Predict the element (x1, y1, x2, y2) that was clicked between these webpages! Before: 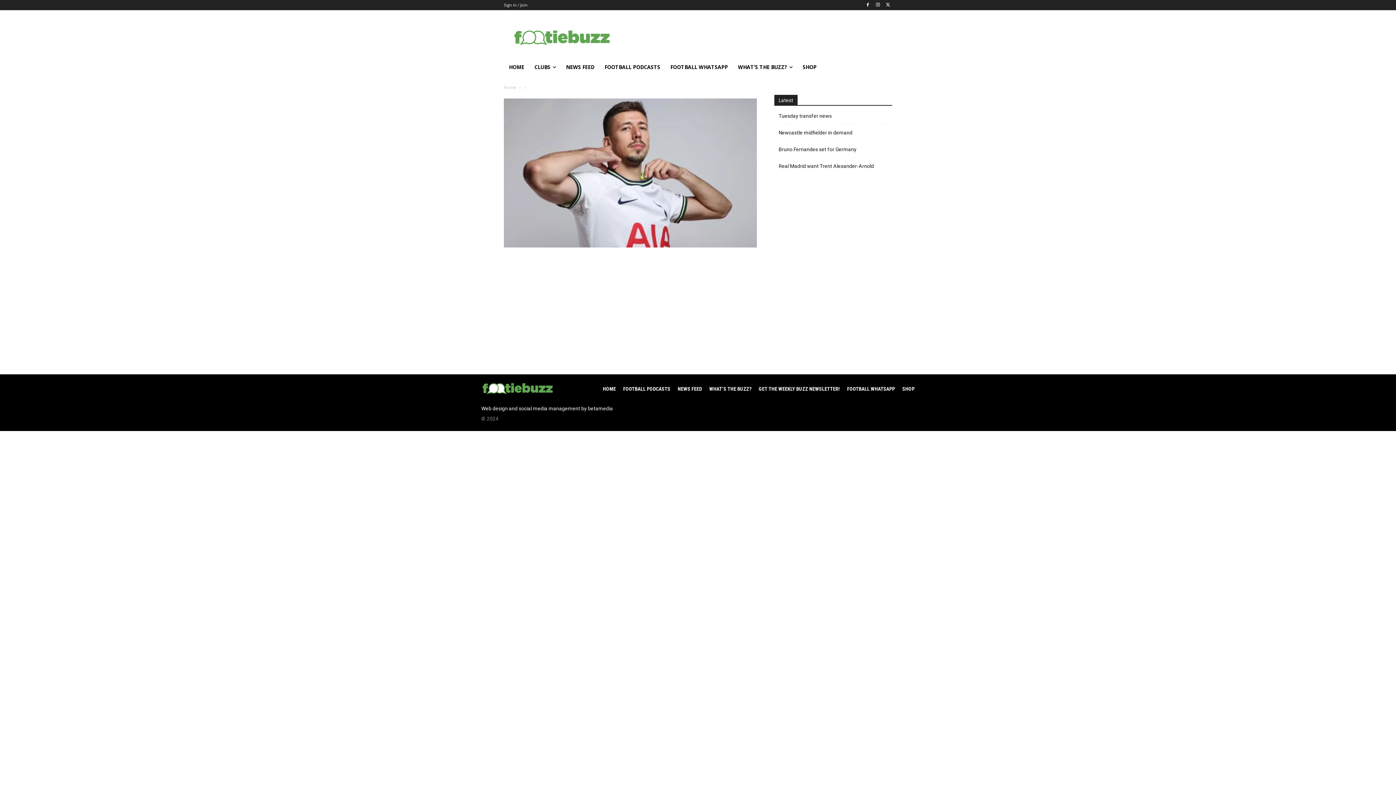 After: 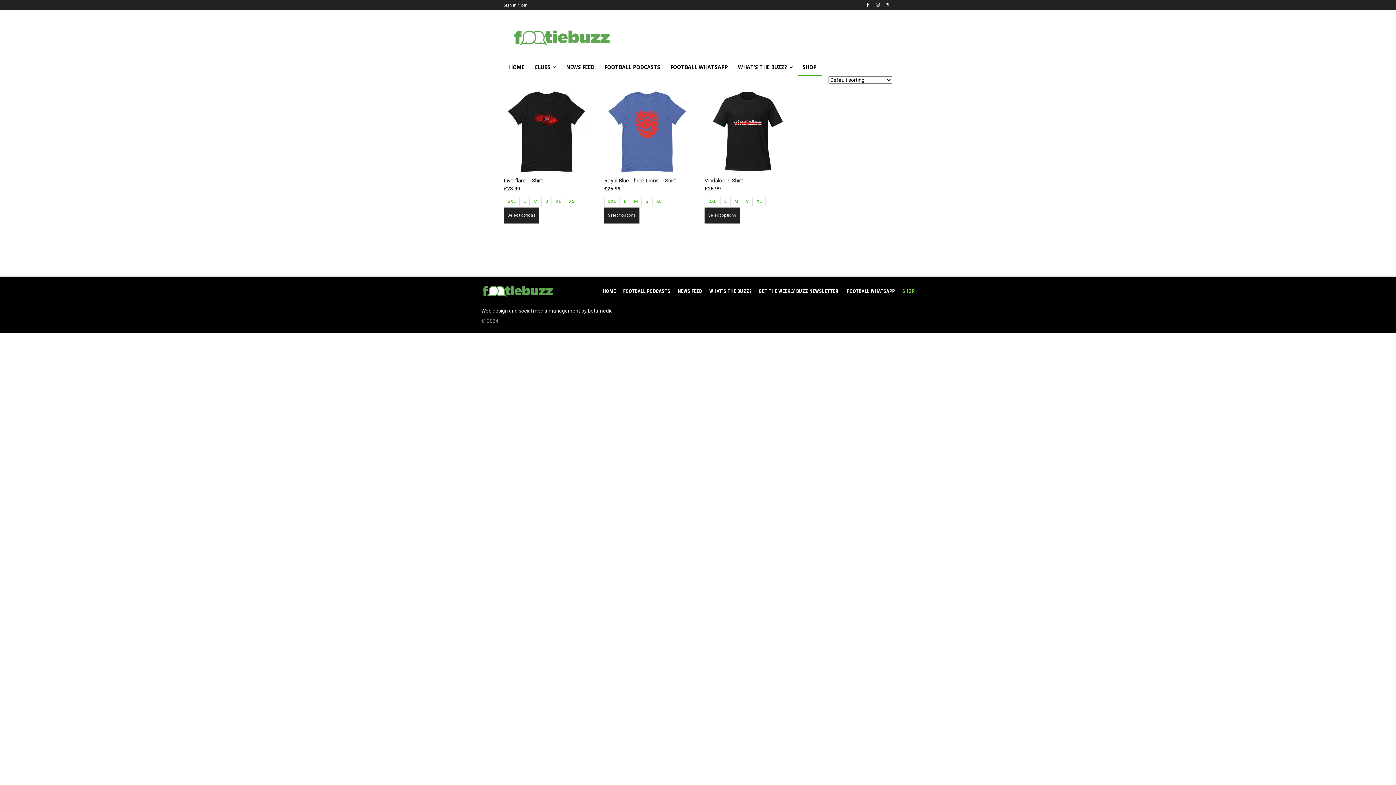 Action: label: SHOP bbox: (797, 58, 821, 76)